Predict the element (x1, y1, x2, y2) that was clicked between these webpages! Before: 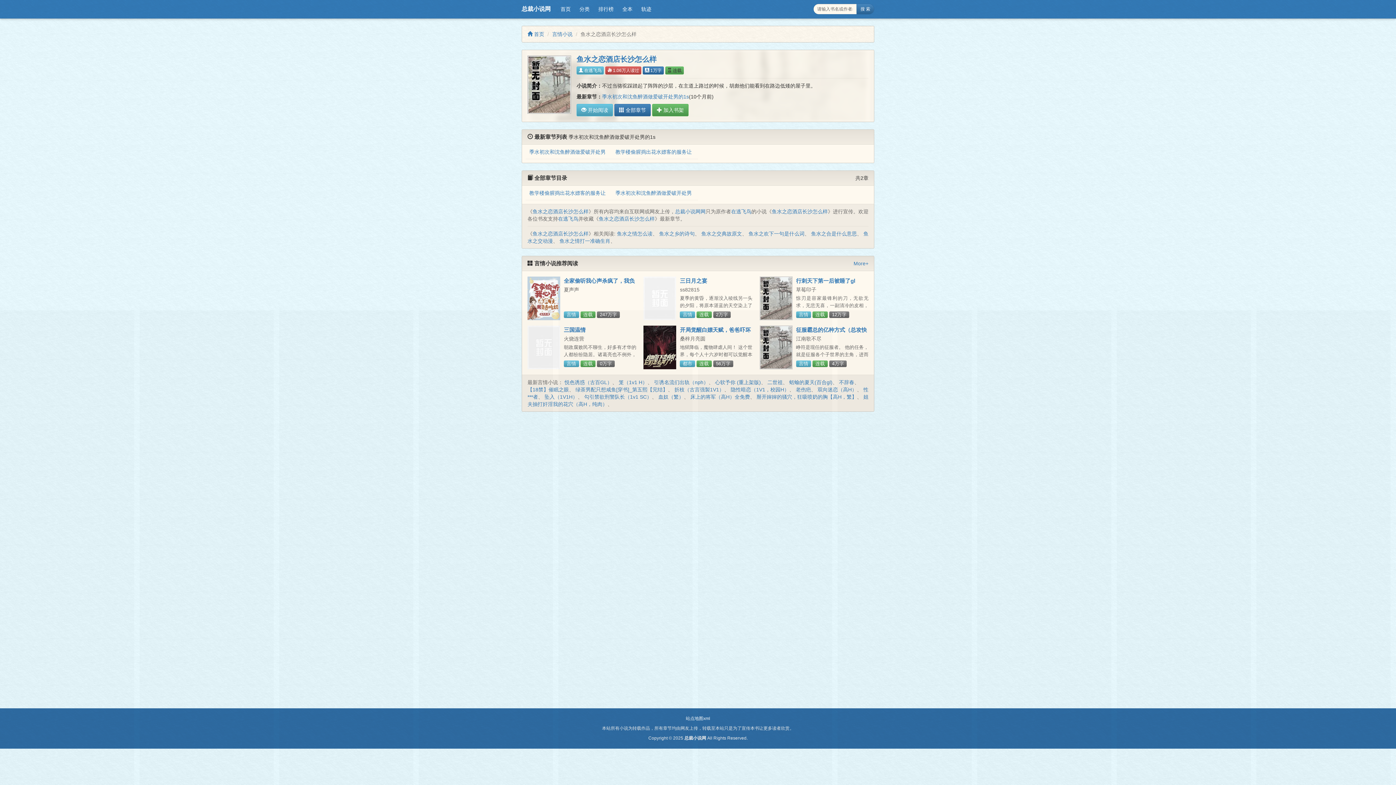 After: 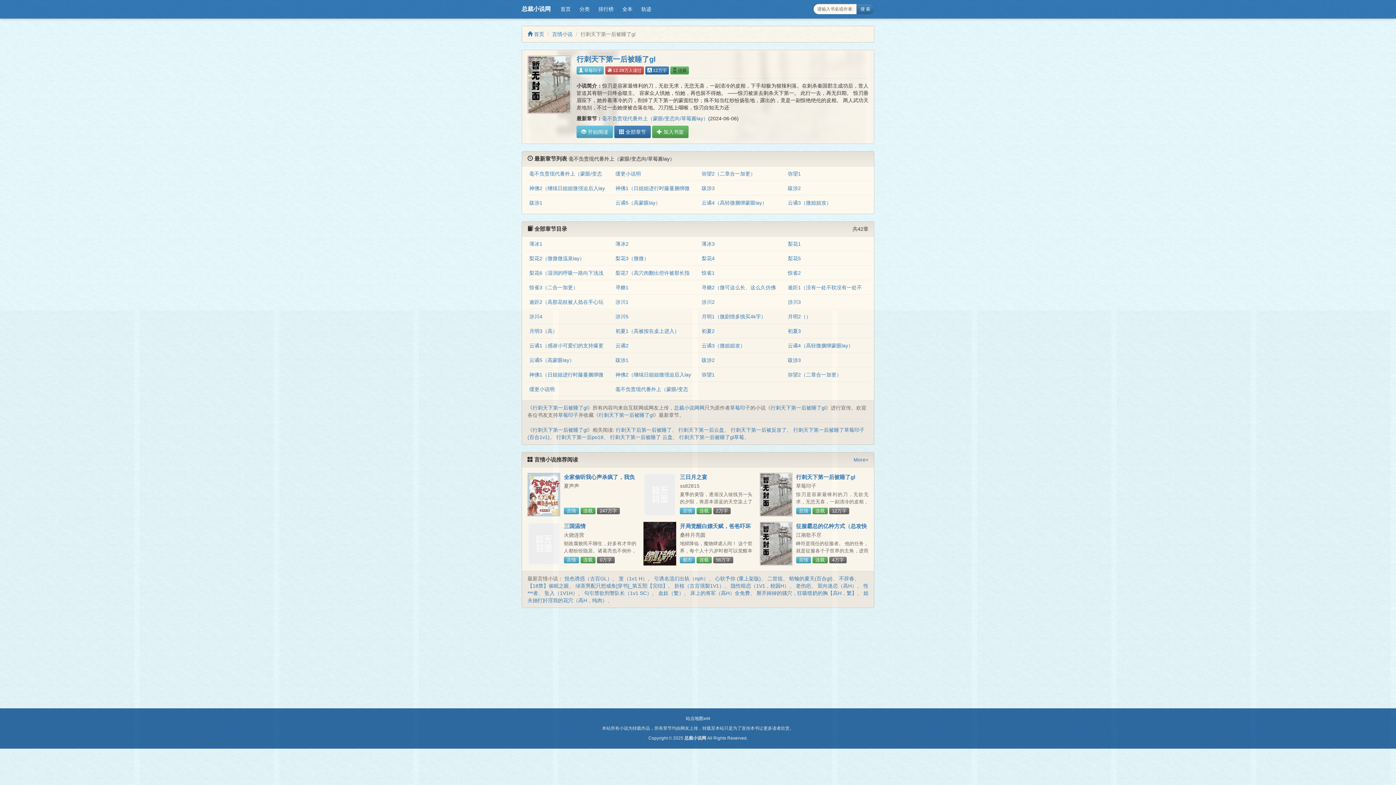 Action: bbox: (759, 276, 792, 320)